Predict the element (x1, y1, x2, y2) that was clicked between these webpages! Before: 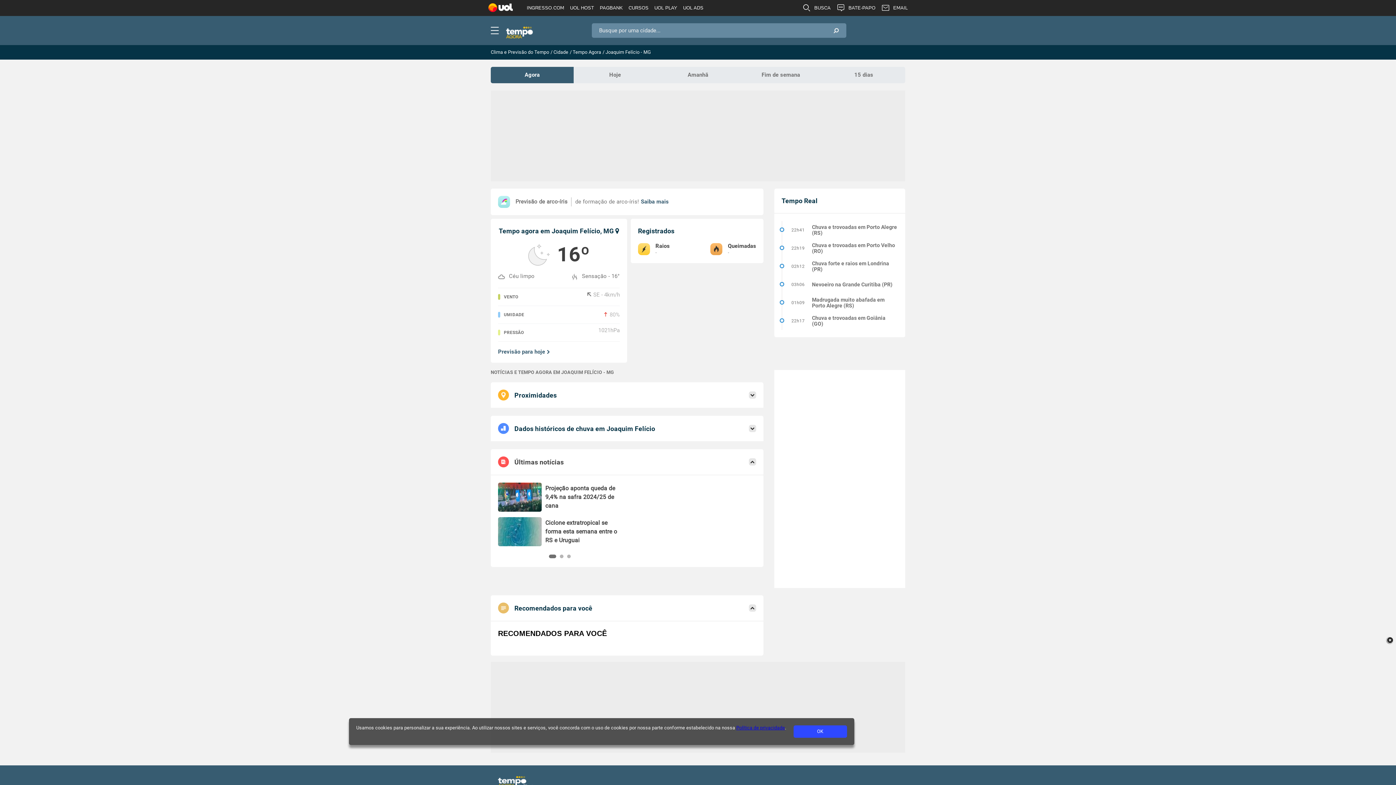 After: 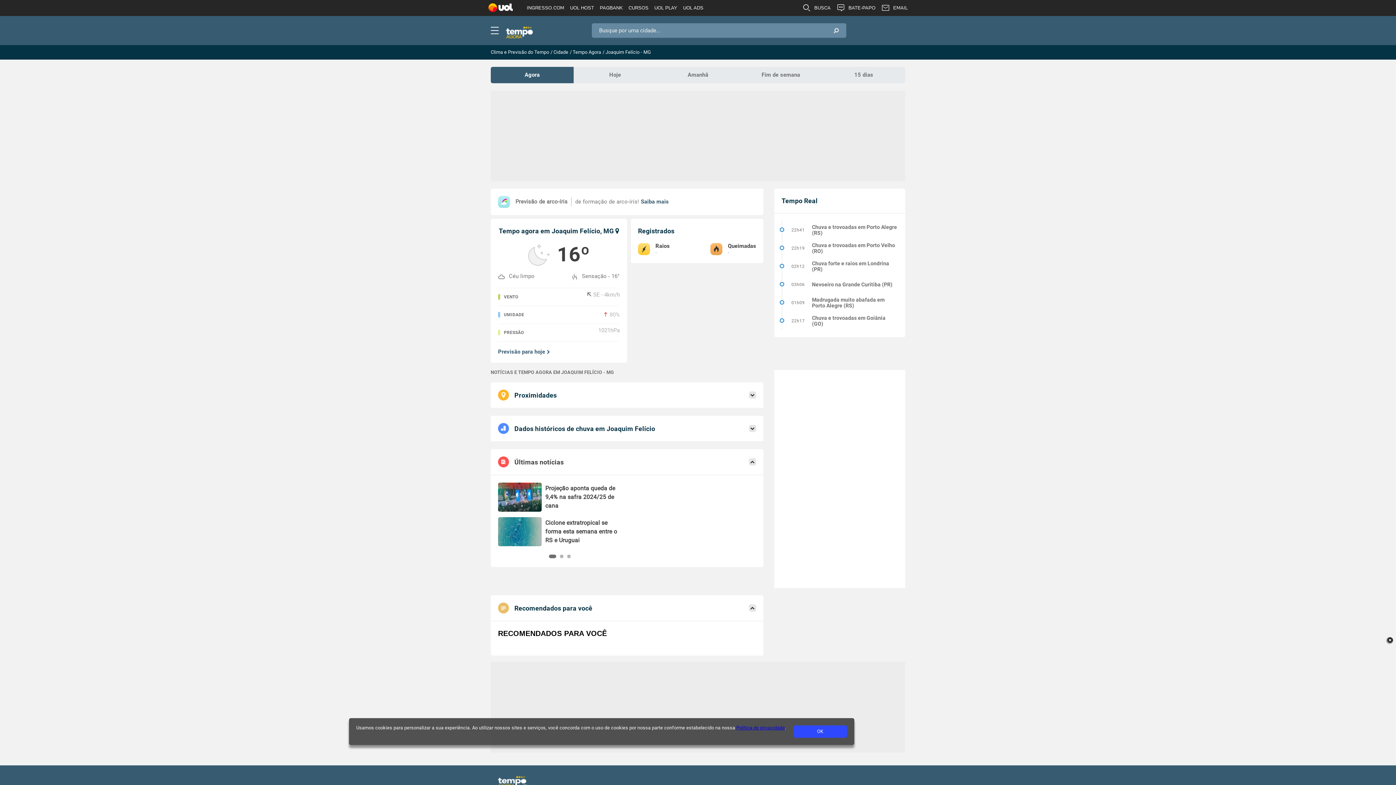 Action: bbox: (572, 49, 601, 54) label: Tempo Agora